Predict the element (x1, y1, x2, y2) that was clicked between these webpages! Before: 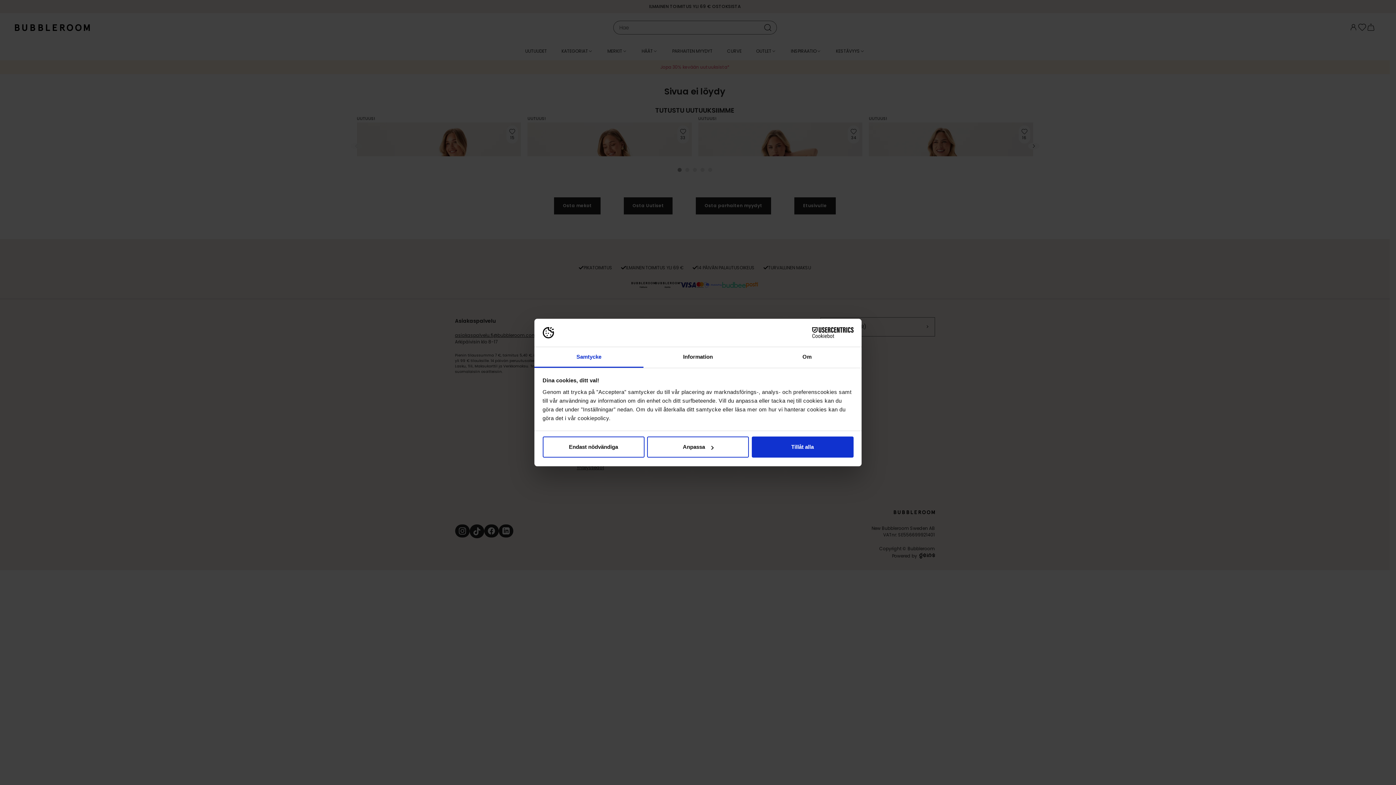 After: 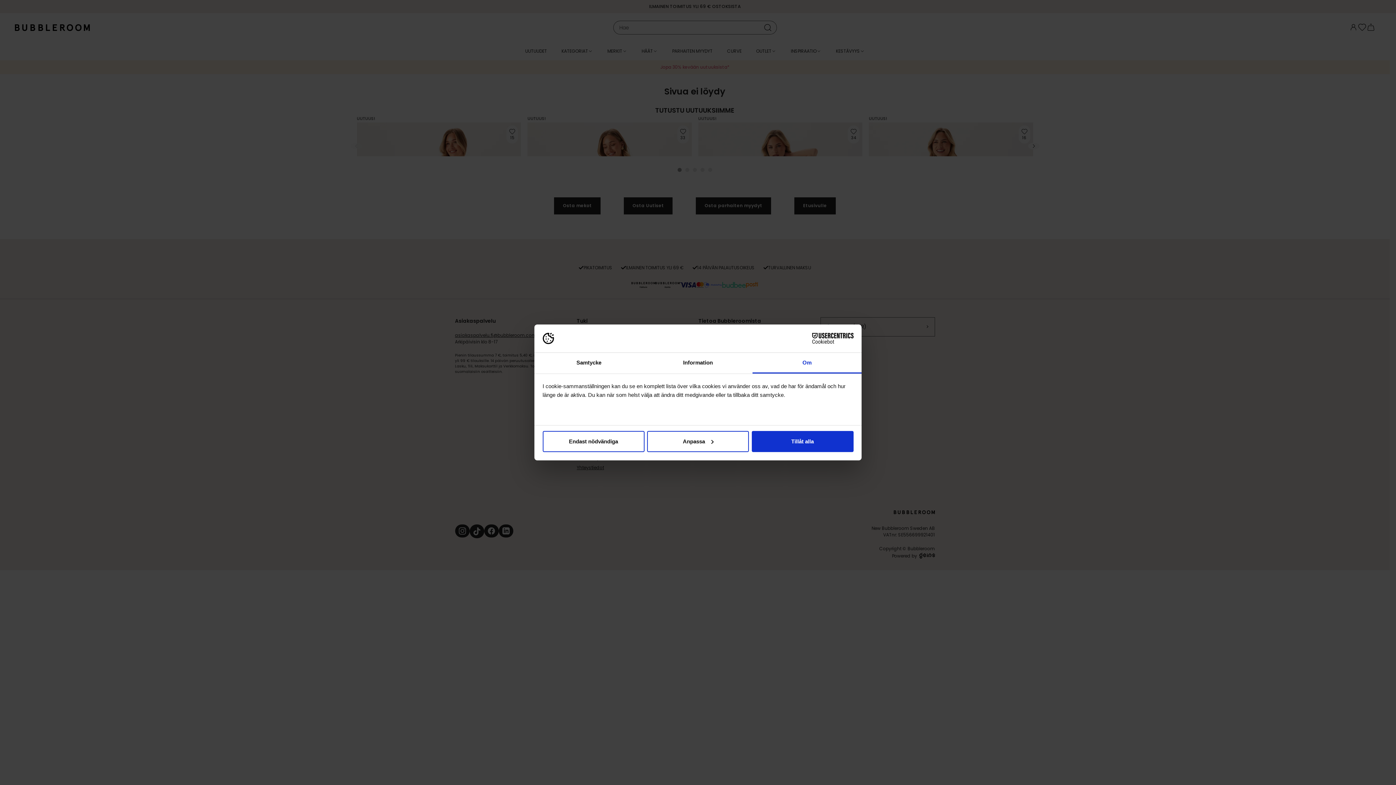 Action: label: Om bbox: (752, 347, 861, 367)